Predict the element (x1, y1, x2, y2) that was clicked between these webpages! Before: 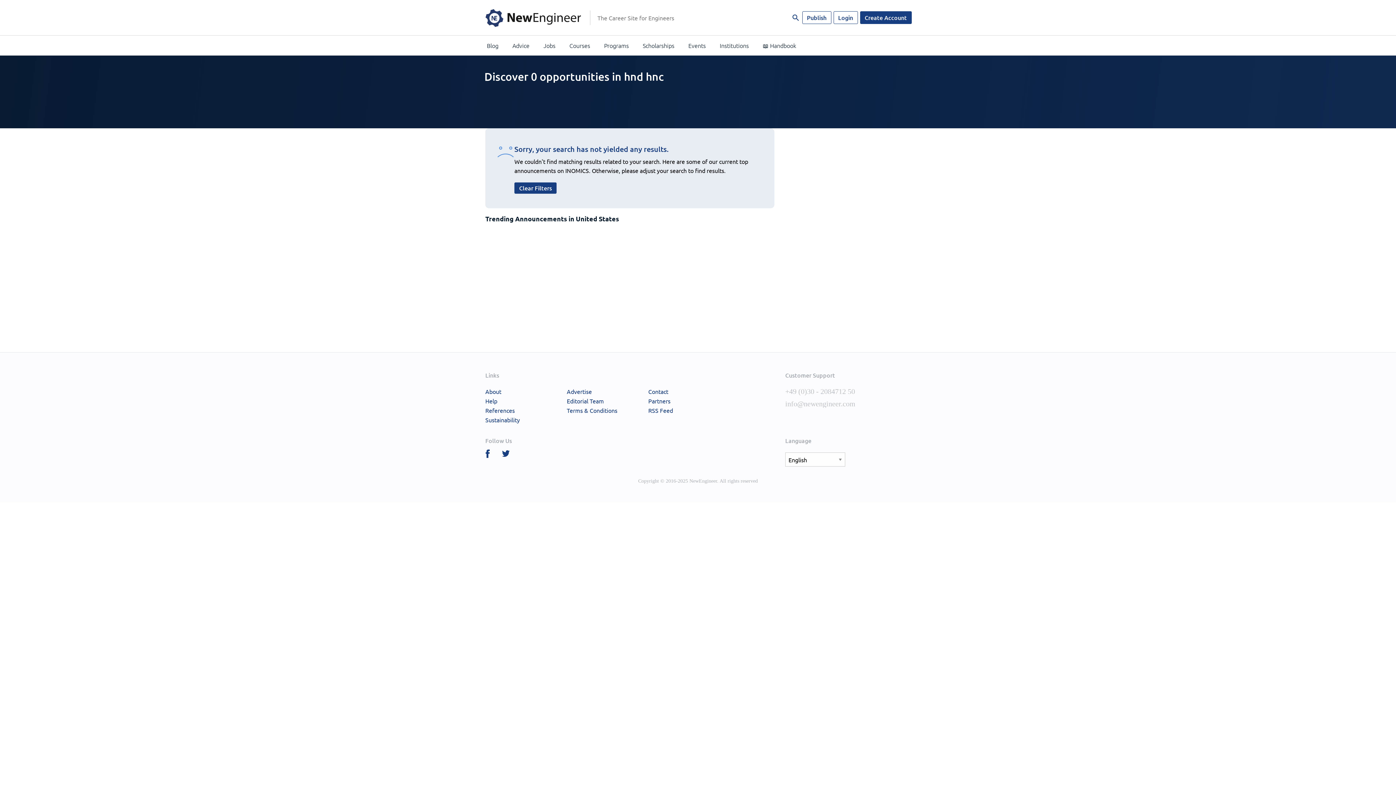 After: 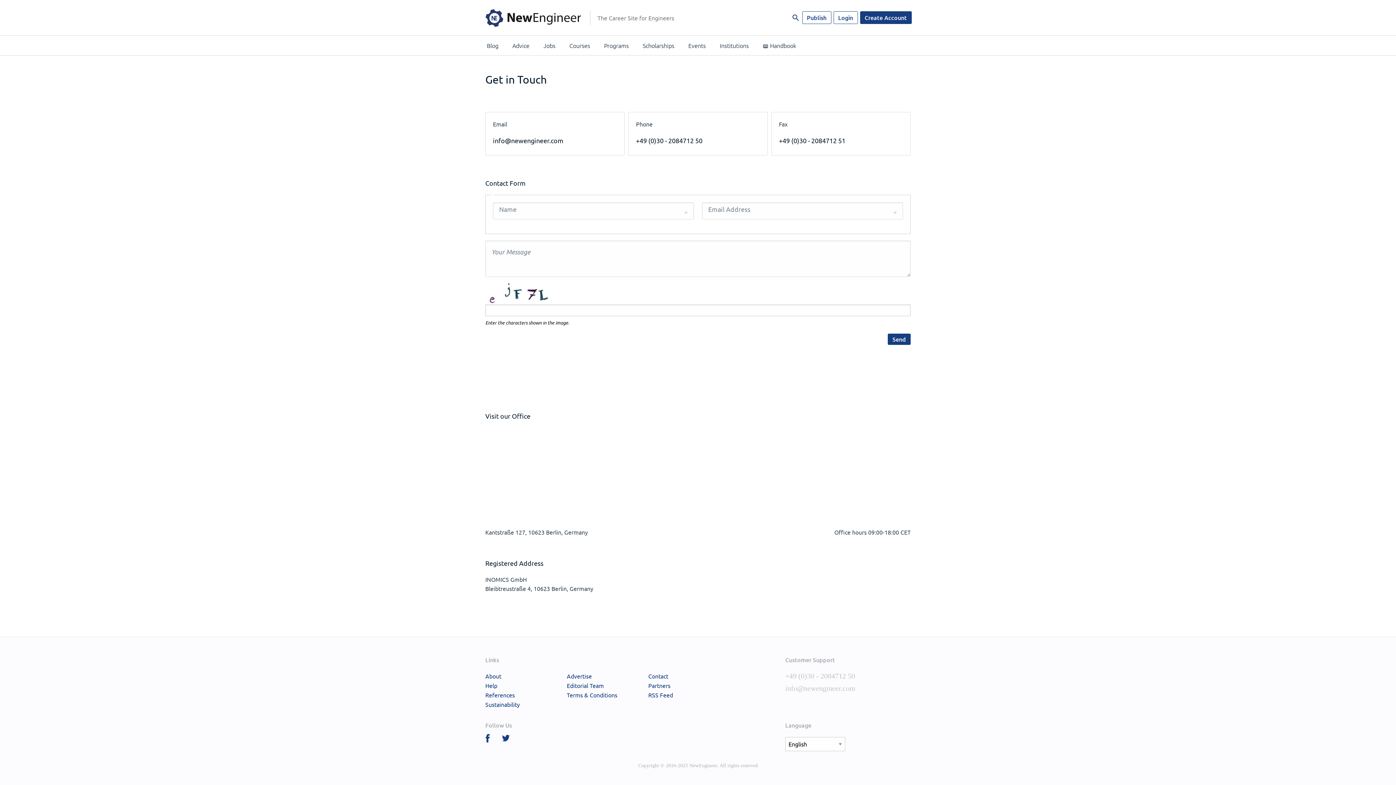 Action: bbox: (648, 388, 729, 398) label: Contact